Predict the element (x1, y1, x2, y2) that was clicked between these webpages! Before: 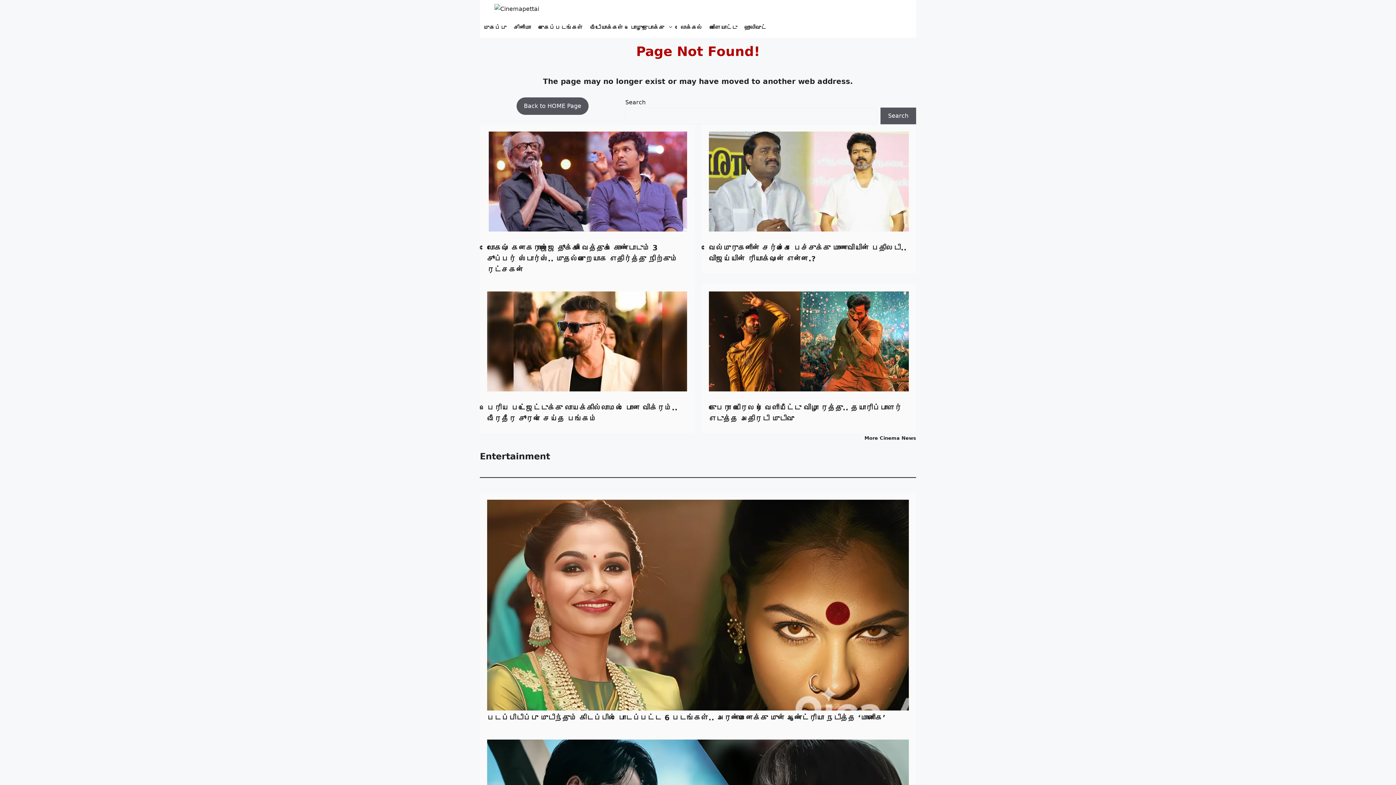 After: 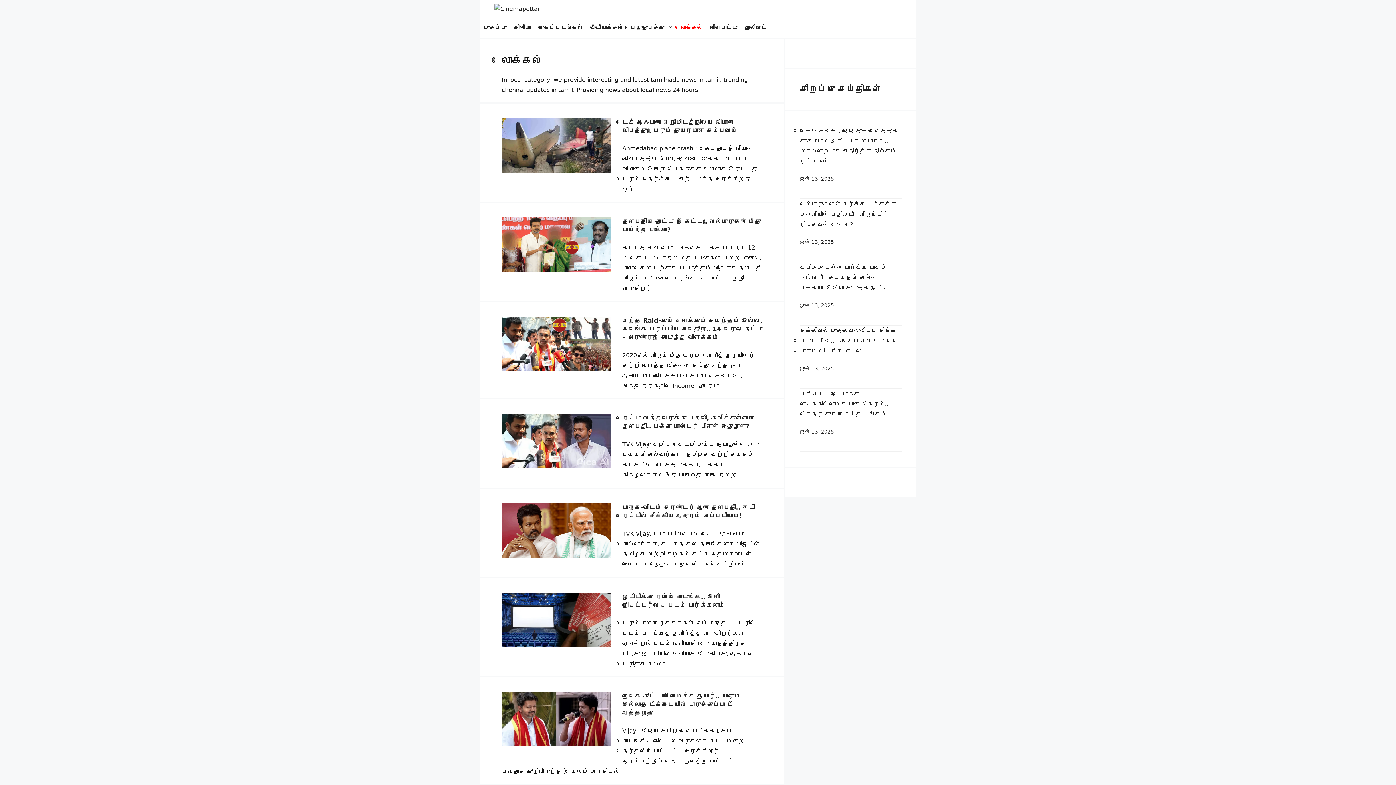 Action: bbox: (677, 17, 706, 37) label: லோக்கல்